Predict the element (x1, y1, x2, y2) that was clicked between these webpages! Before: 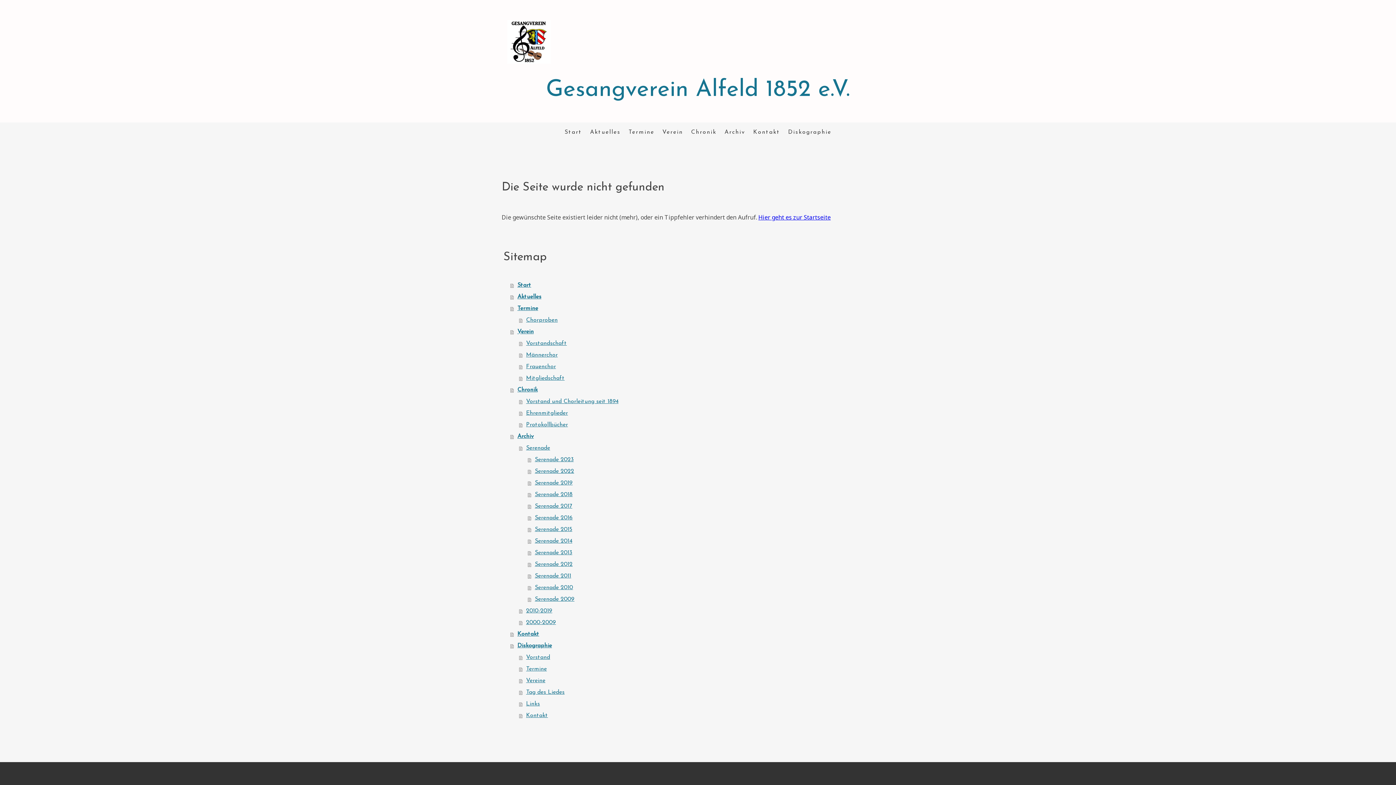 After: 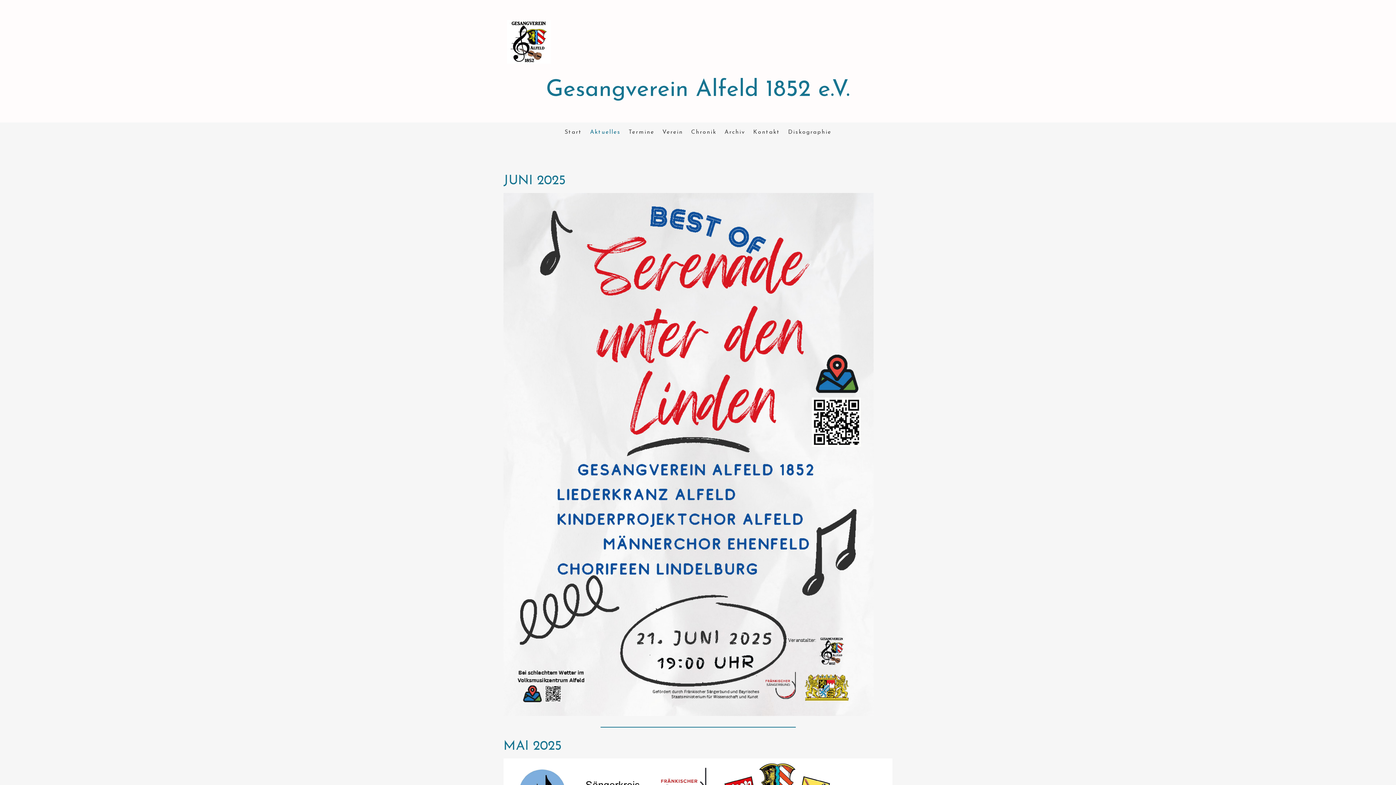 Action: label: Aktuelles bbox: (586, 124, 624, 140)